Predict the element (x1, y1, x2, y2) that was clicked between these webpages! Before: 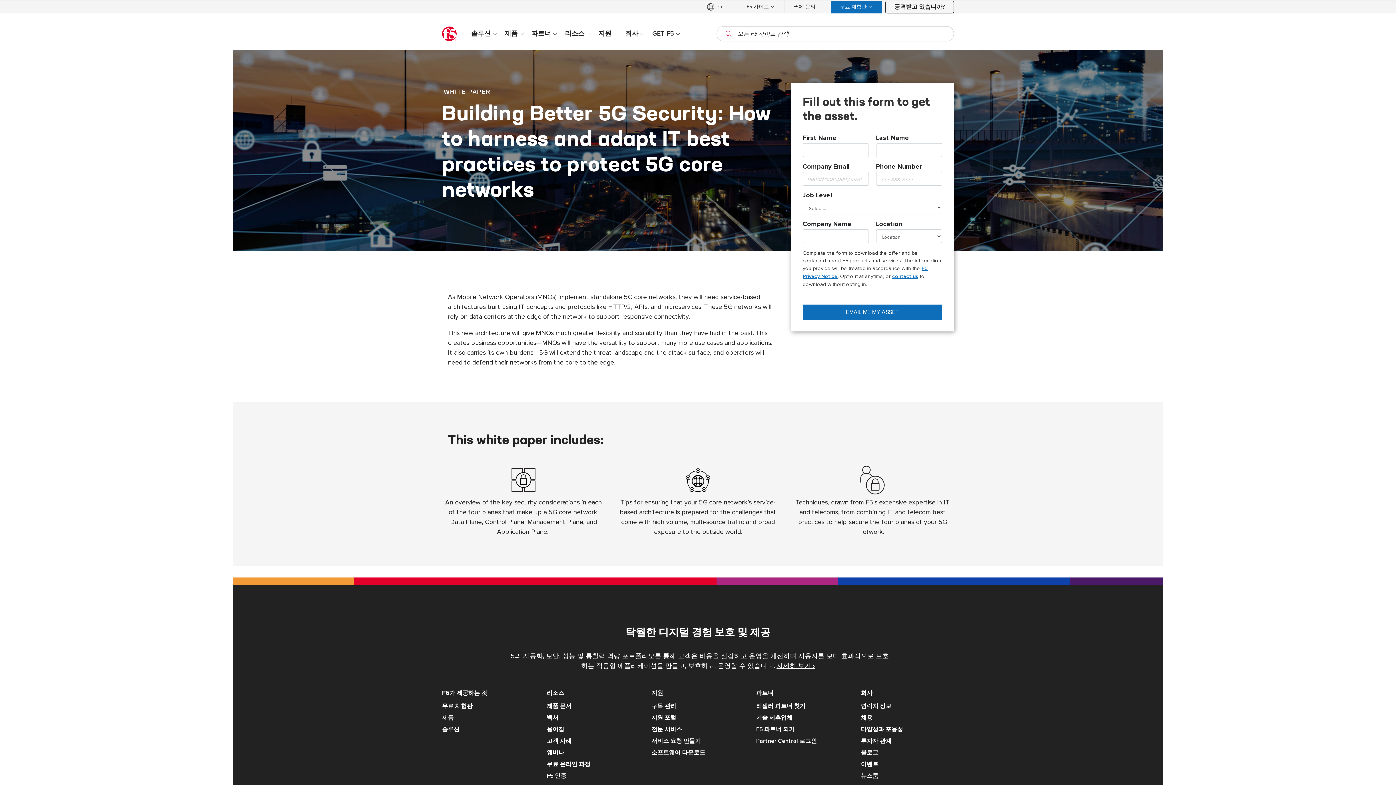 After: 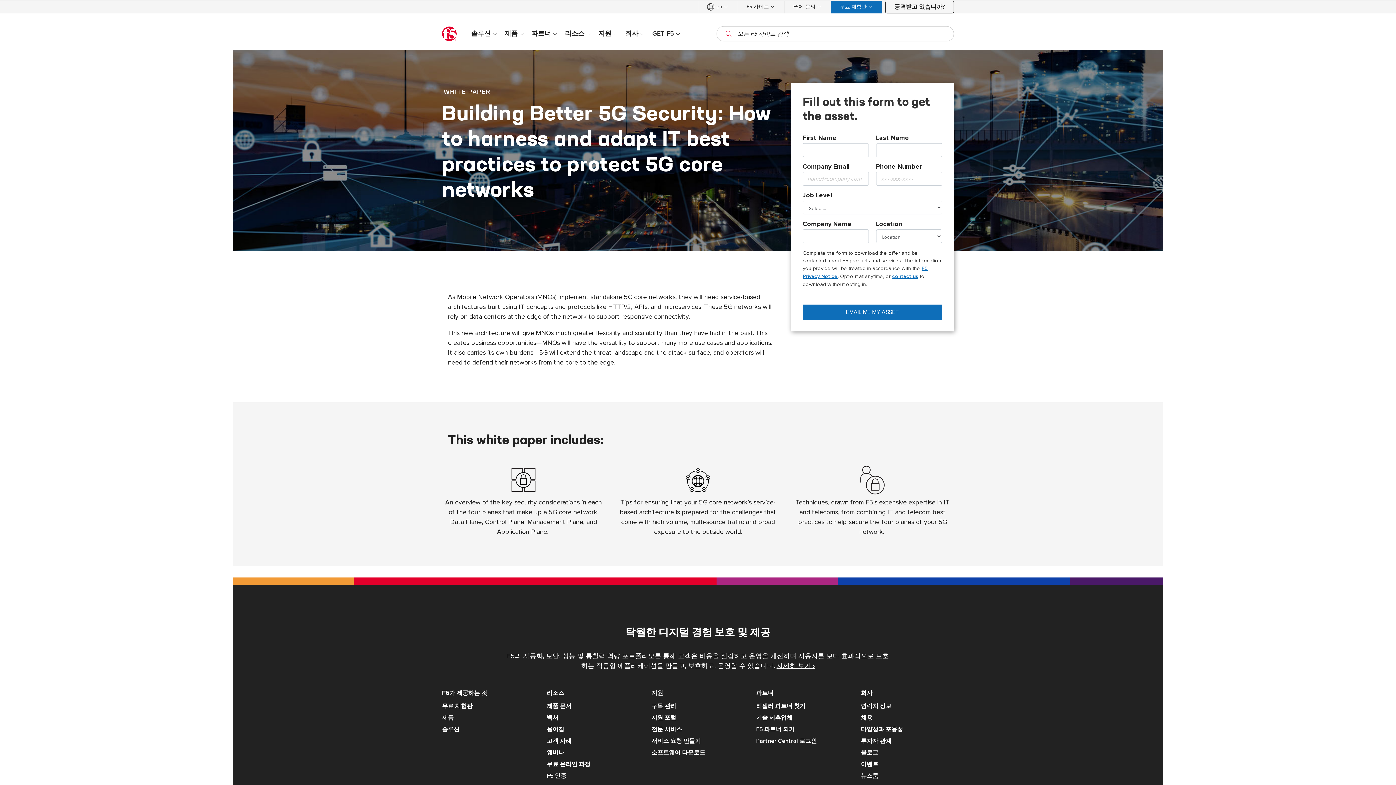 Action: bbox: (645, 688, 750, 702) label: 지원